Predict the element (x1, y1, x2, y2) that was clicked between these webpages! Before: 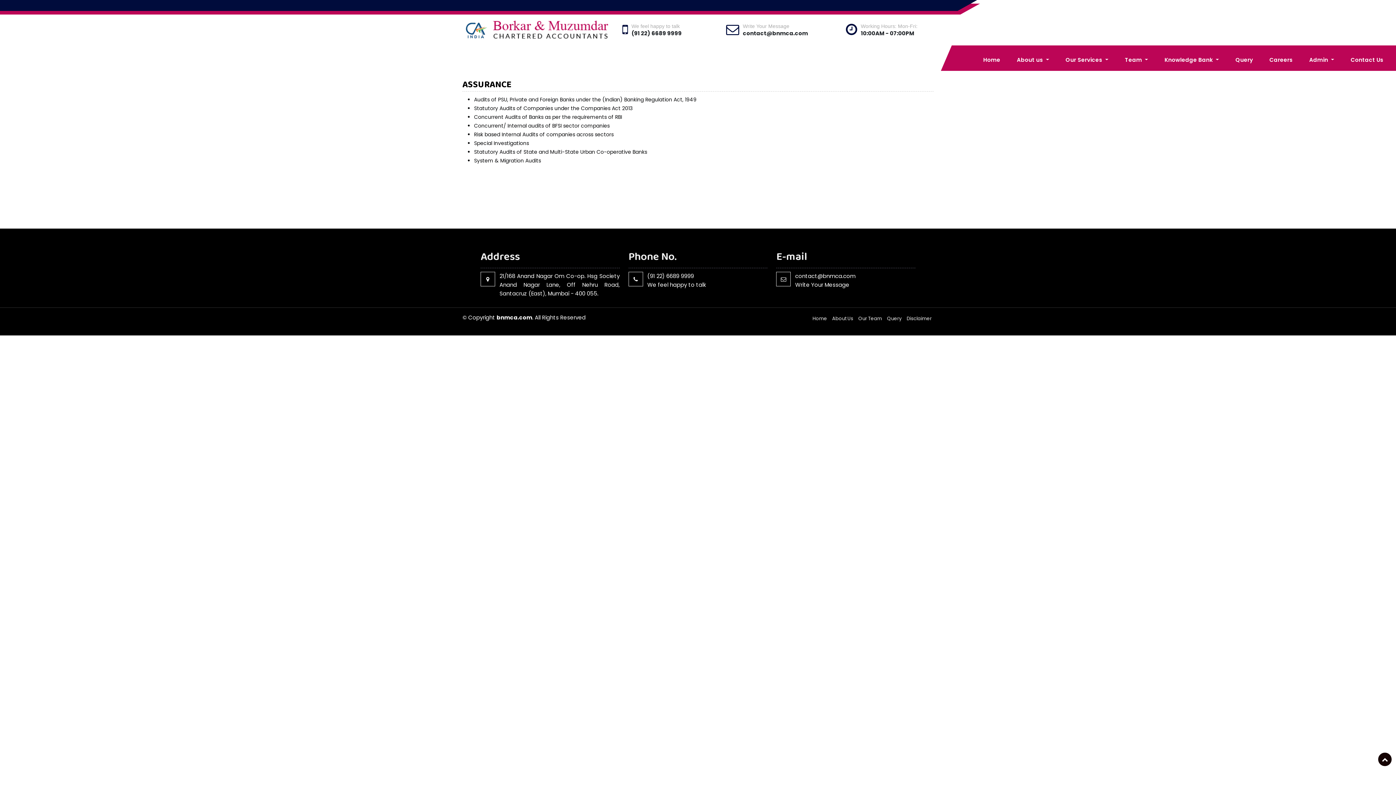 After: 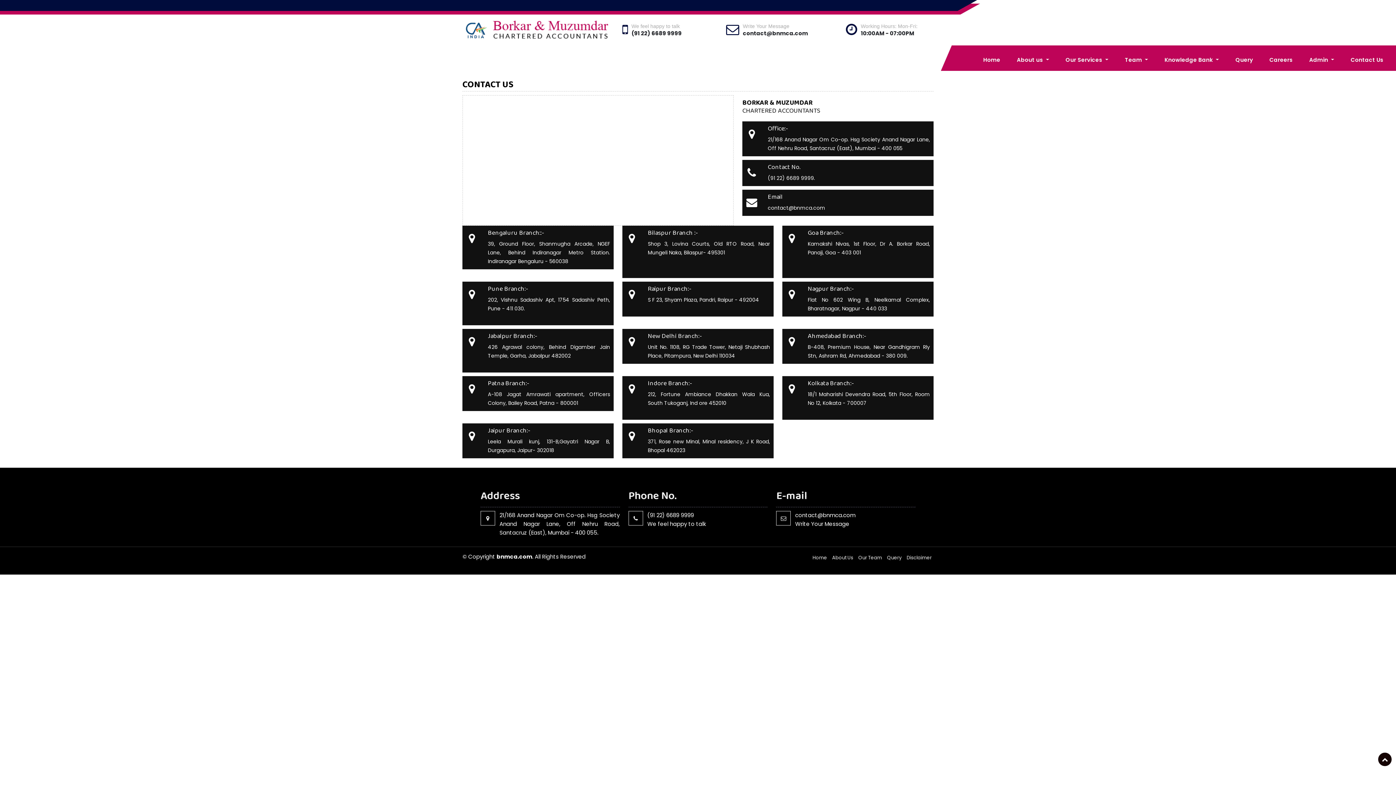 Action: bbox: (1342, 52, 1392, 66) label: Contact Us